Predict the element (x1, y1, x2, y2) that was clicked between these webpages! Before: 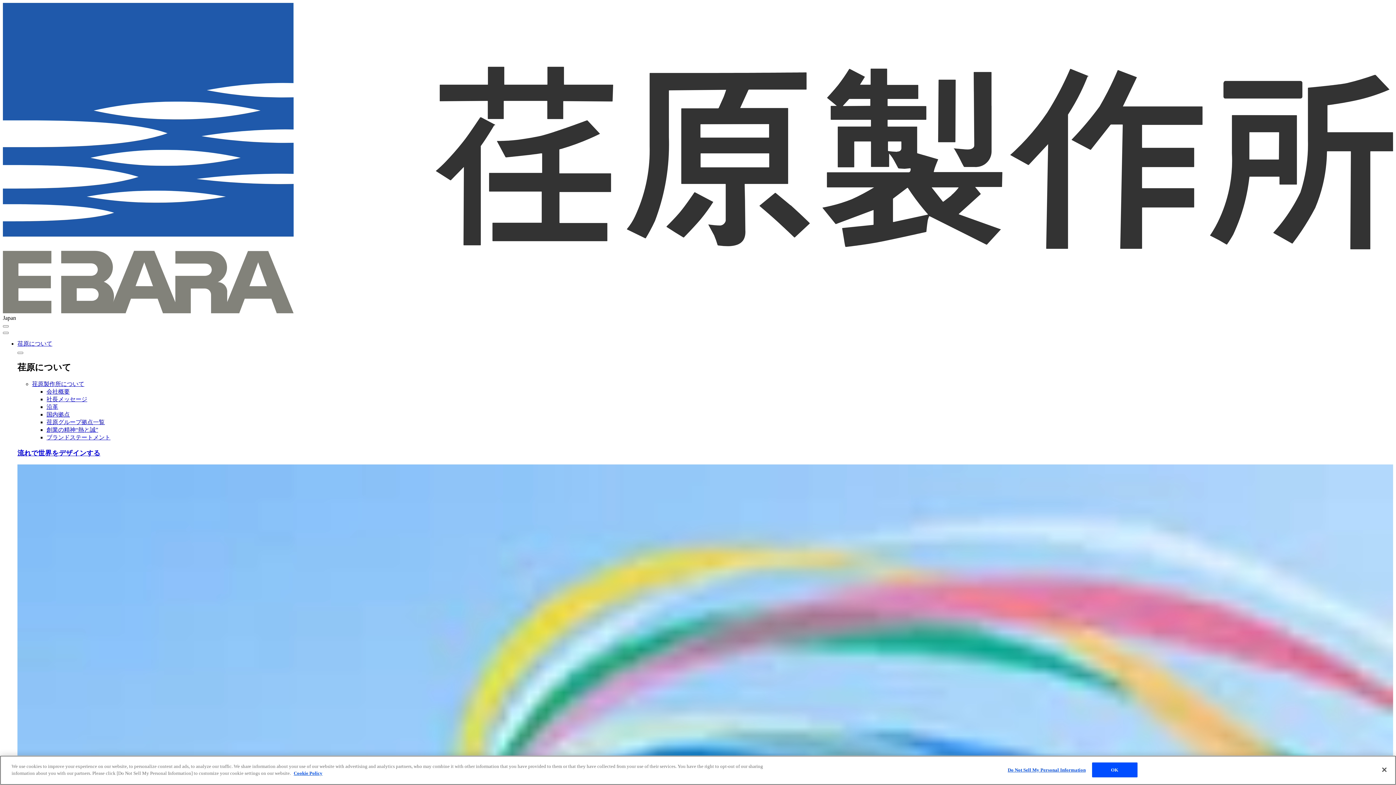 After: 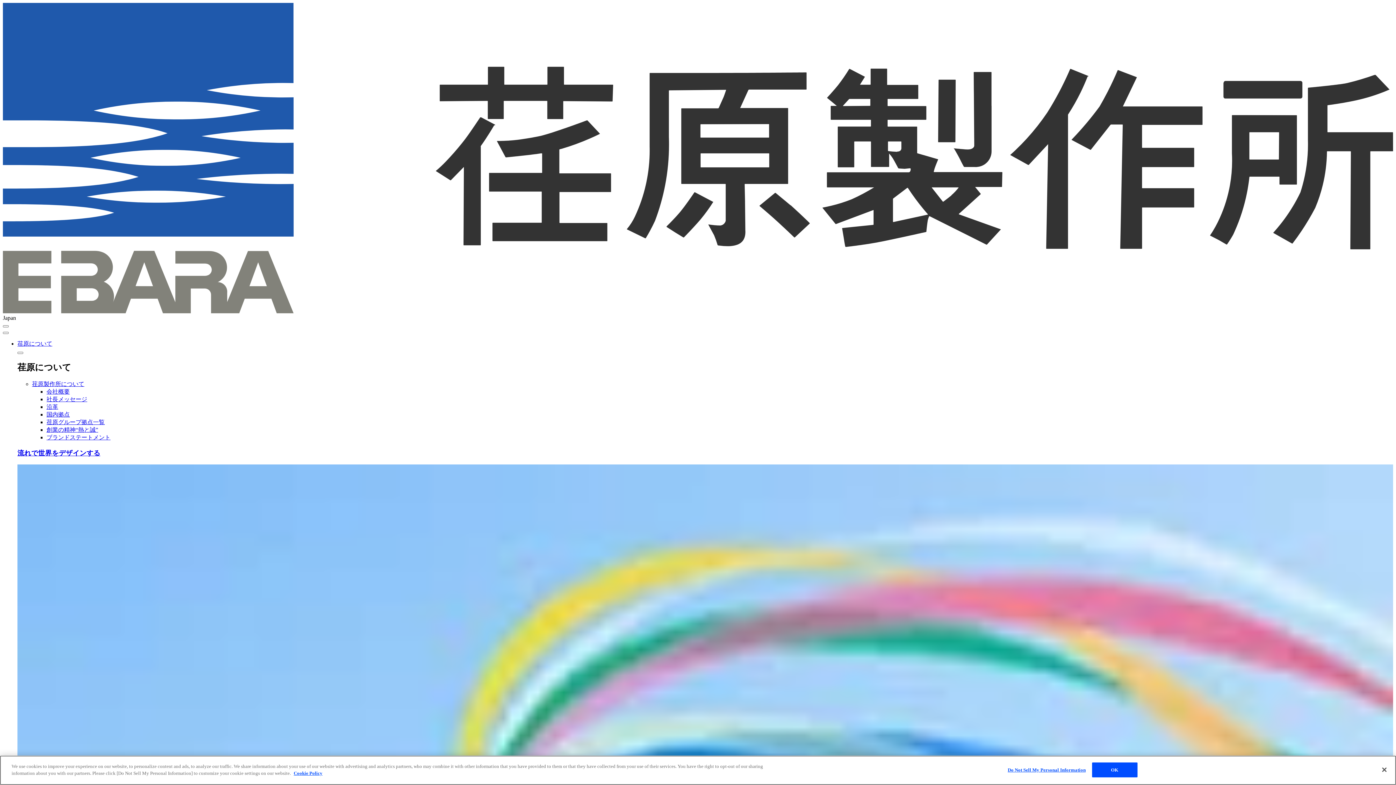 Action: label: 会社概要 bbox: (46, 388, 69, 394)